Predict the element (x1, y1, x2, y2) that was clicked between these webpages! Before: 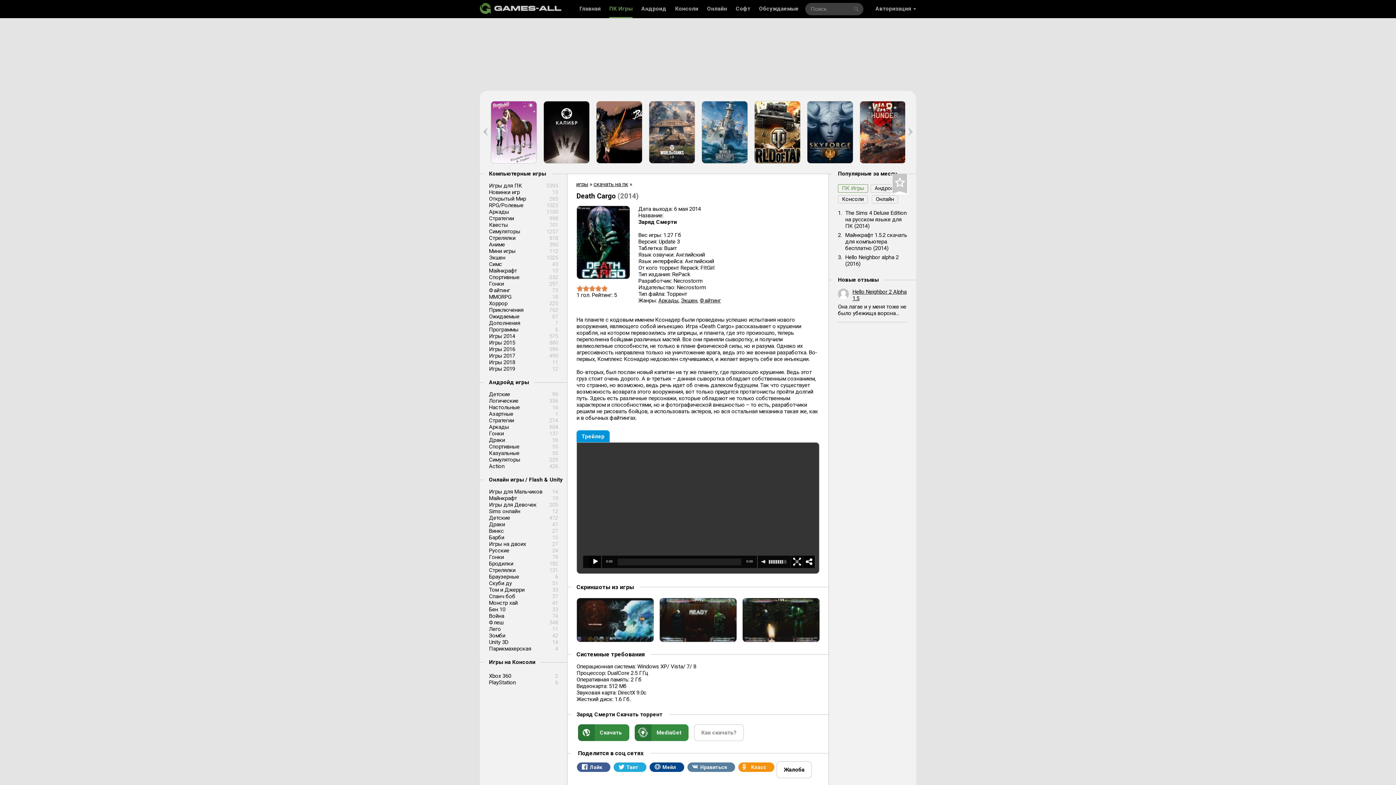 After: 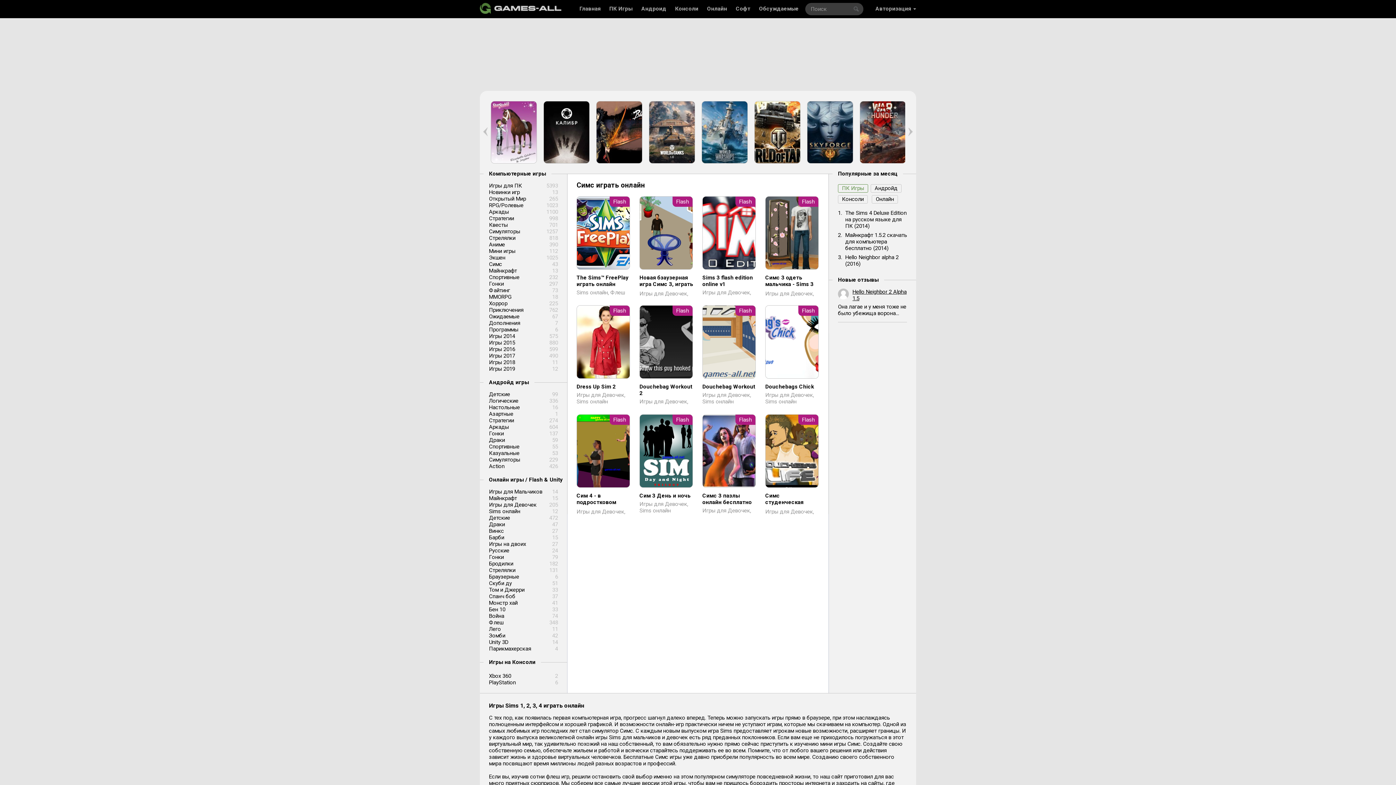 Action: label: Sims онлайн bbox: (489, 508, 520, 514)